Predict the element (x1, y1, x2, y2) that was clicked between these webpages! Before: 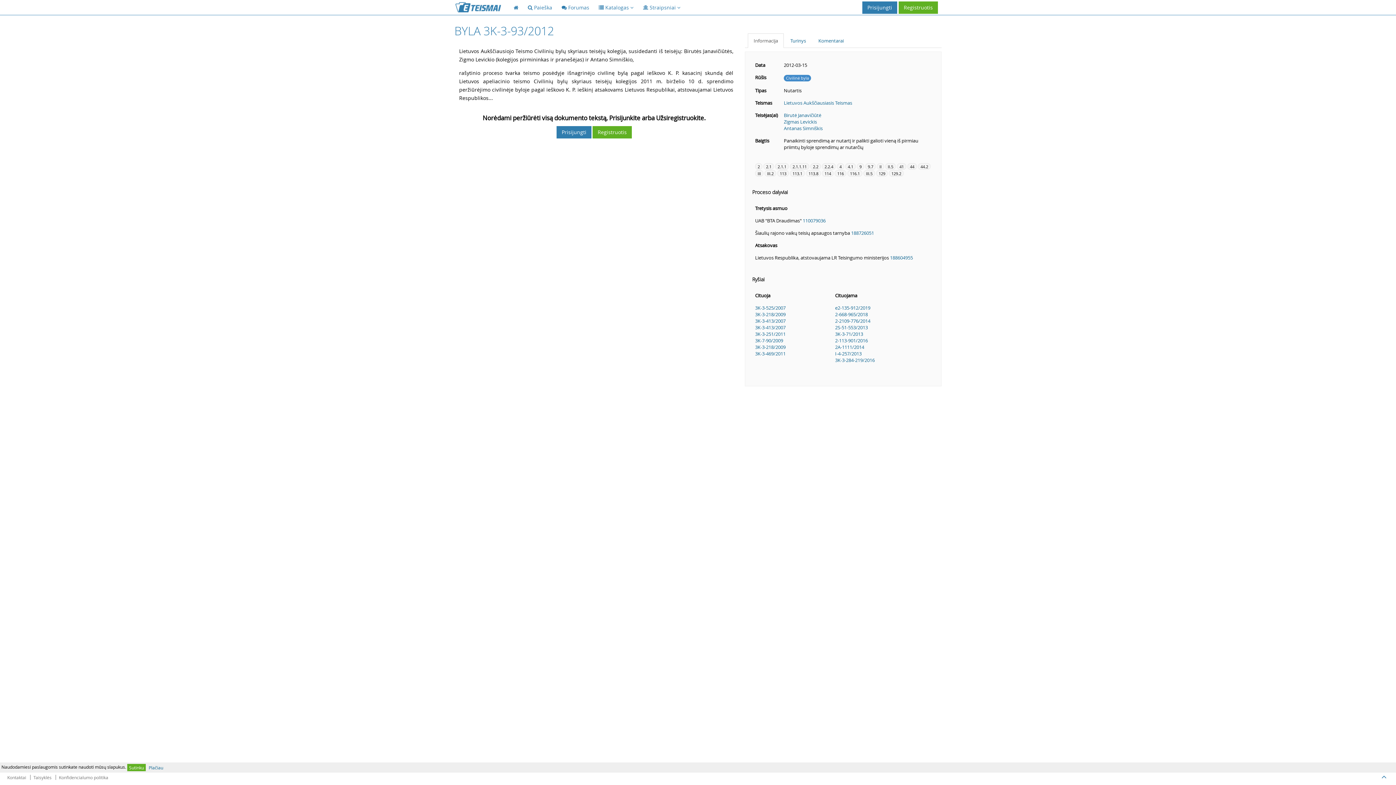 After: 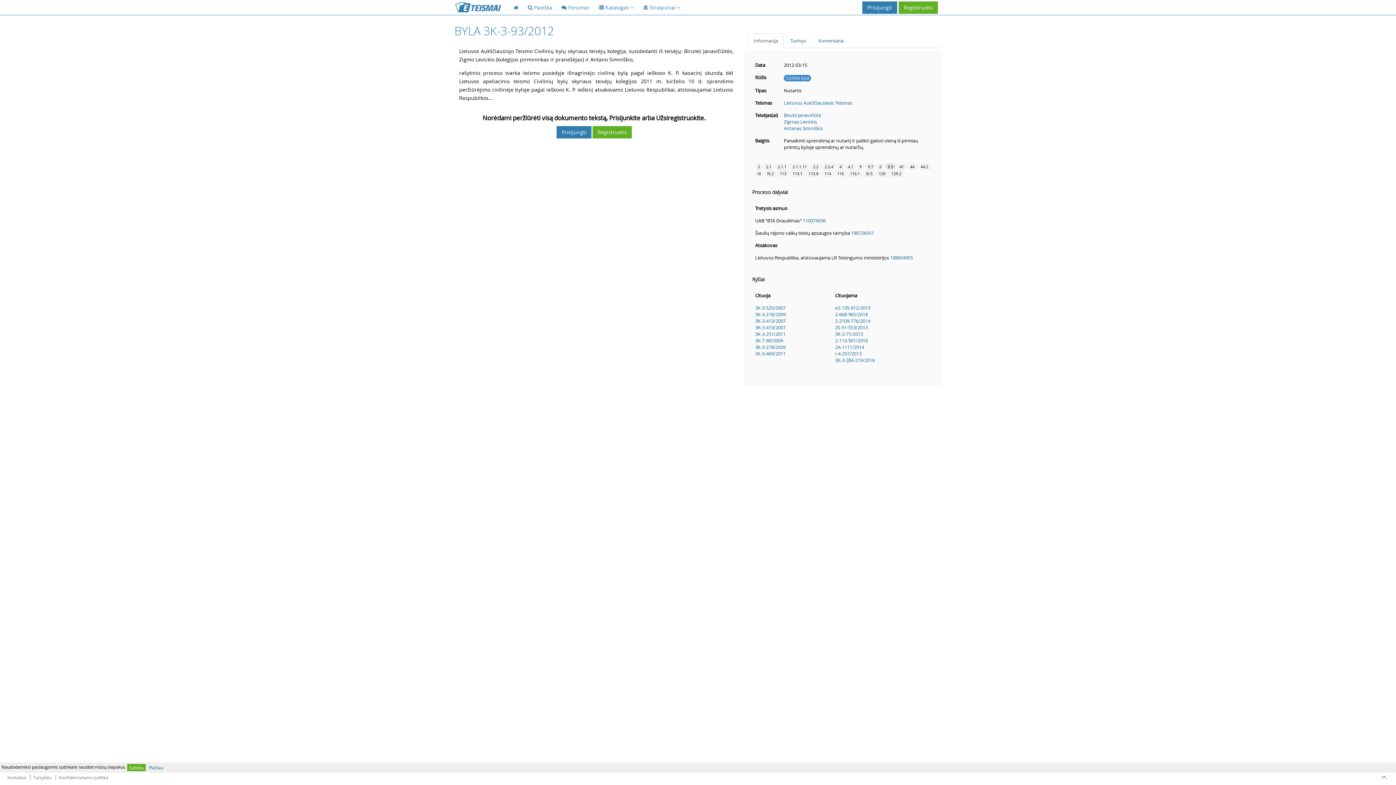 Action: bbox: (885, 163, 896, 169) label: II.5